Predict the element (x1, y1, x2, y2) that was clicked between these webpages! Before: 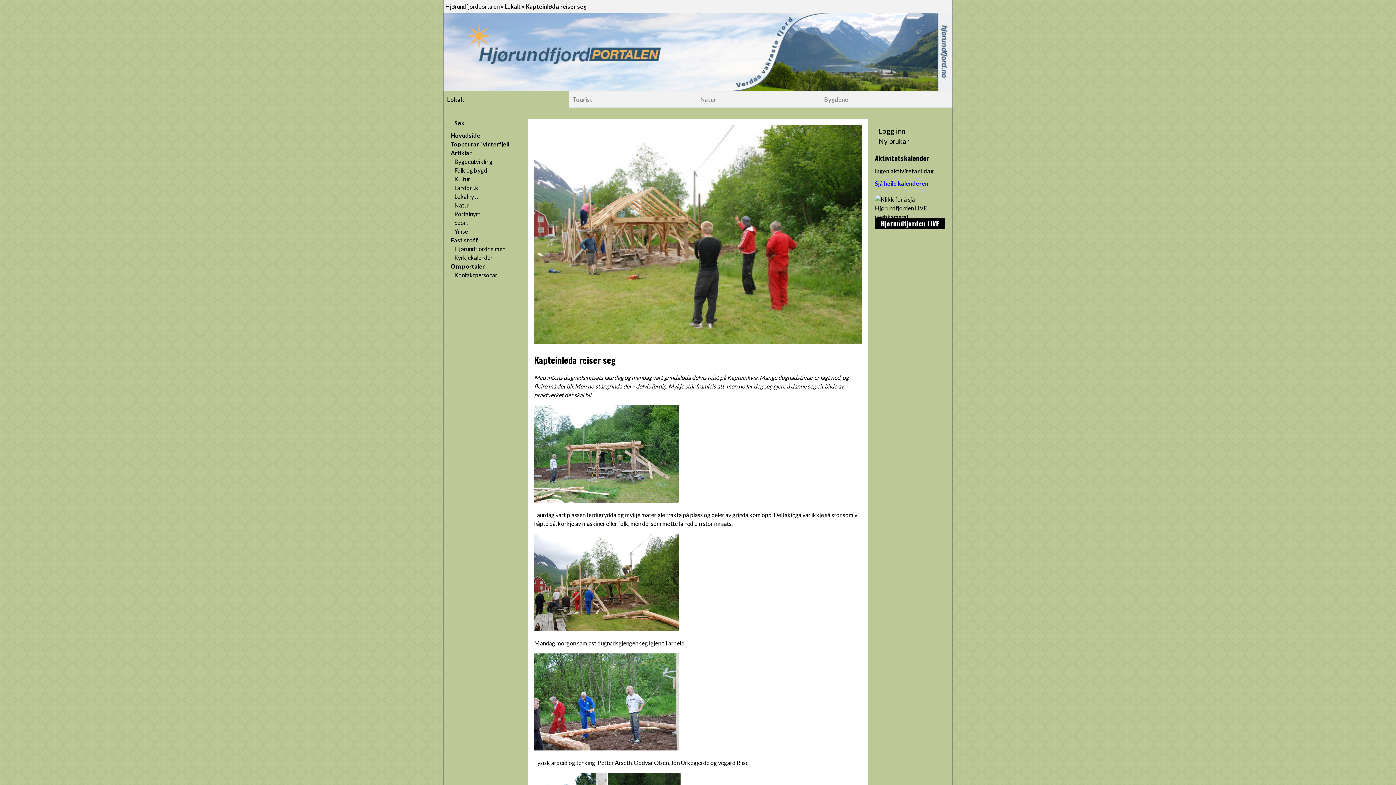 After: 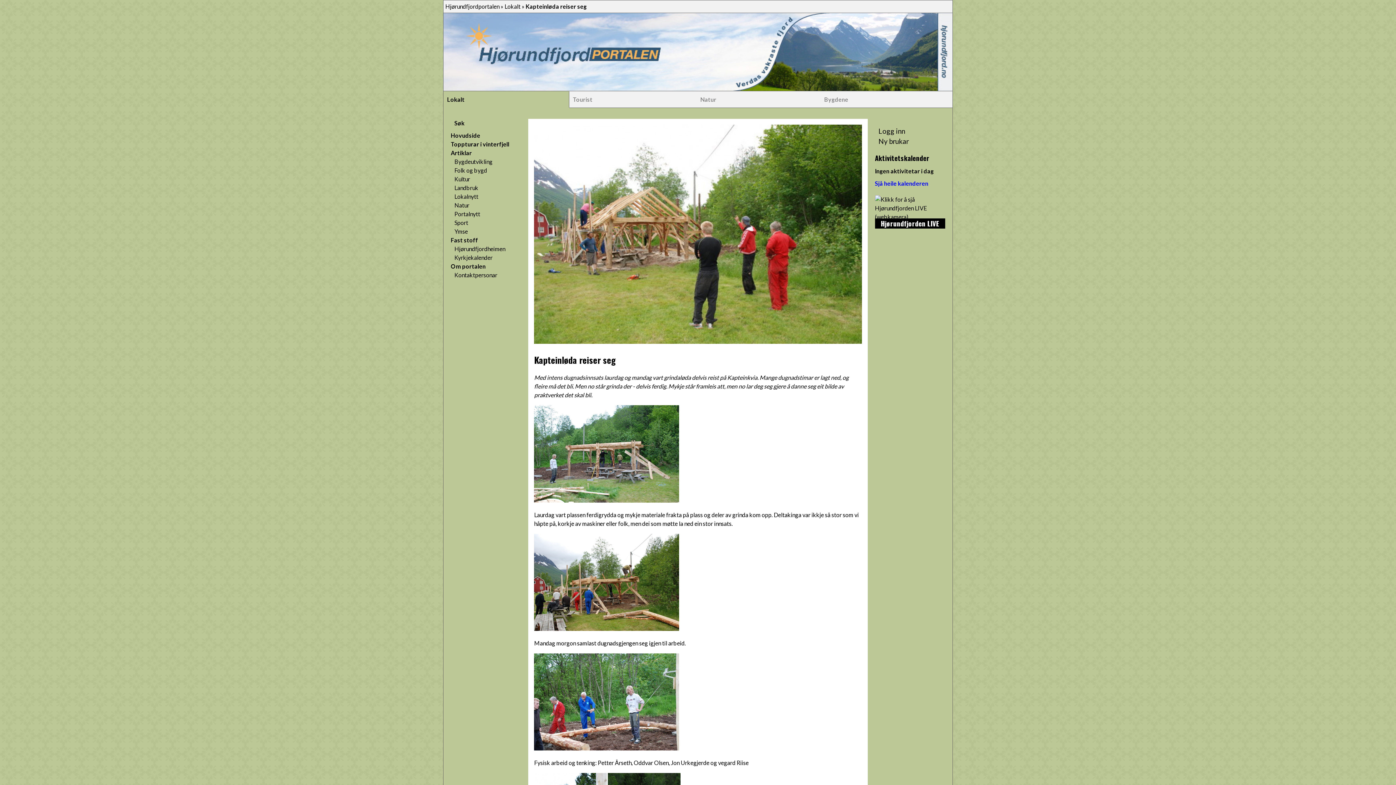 Action: bbox: (534, 745, 679, 752)